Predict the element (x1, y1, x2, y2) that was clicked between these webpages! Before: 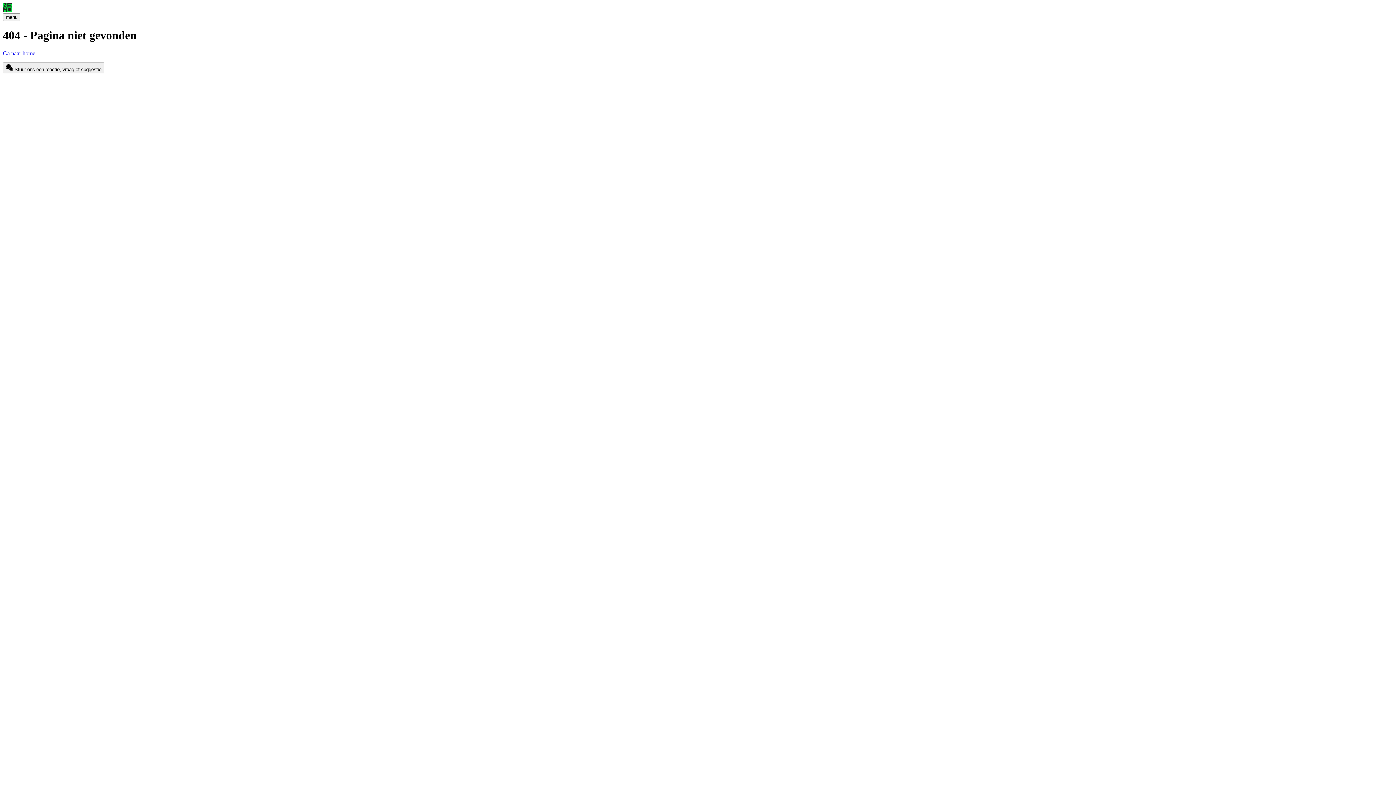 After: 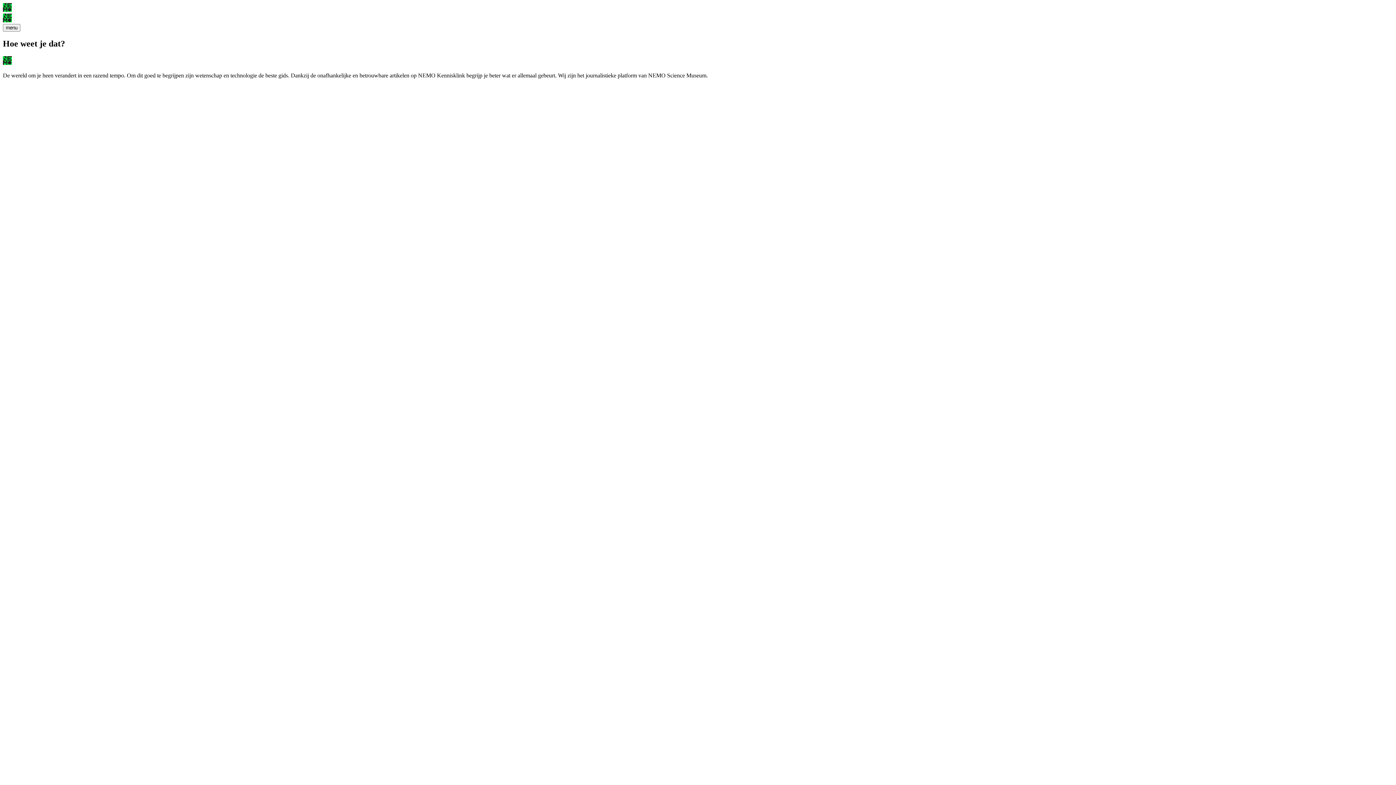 Action: label: Ga naar home bbox: (2, 50, 35, 56)